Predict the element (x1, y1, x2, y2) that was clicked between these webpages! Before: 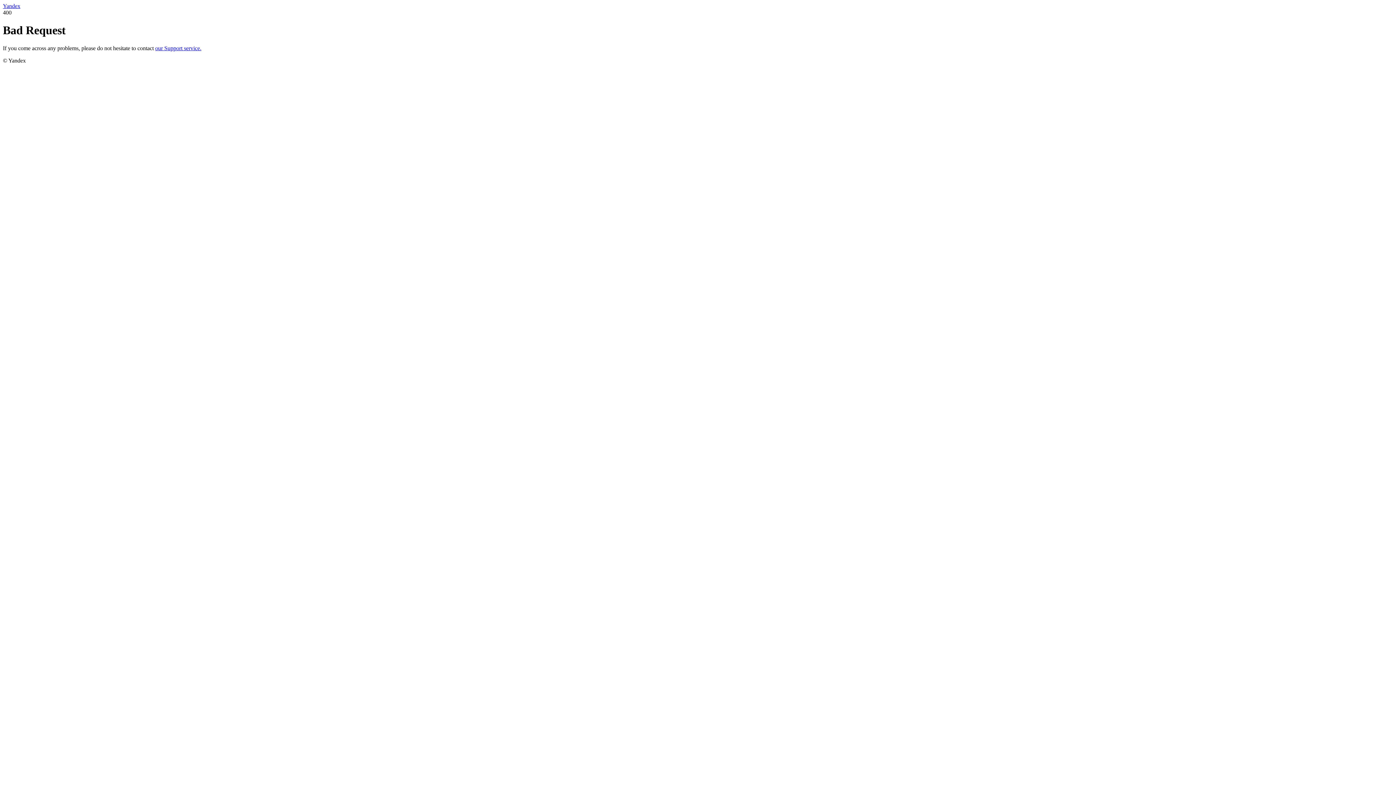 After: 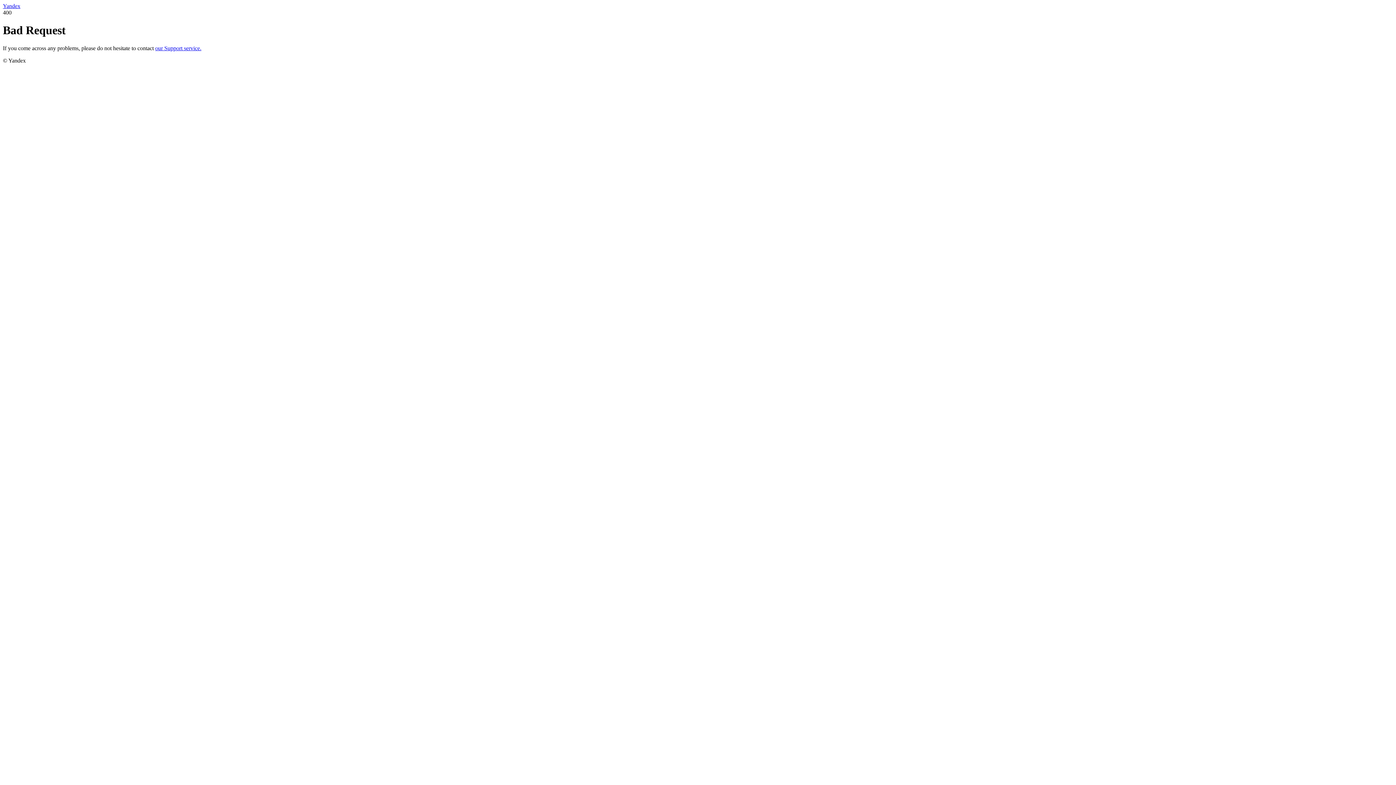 Action: label: Yandex bbox: (2, 2, 20, 9)